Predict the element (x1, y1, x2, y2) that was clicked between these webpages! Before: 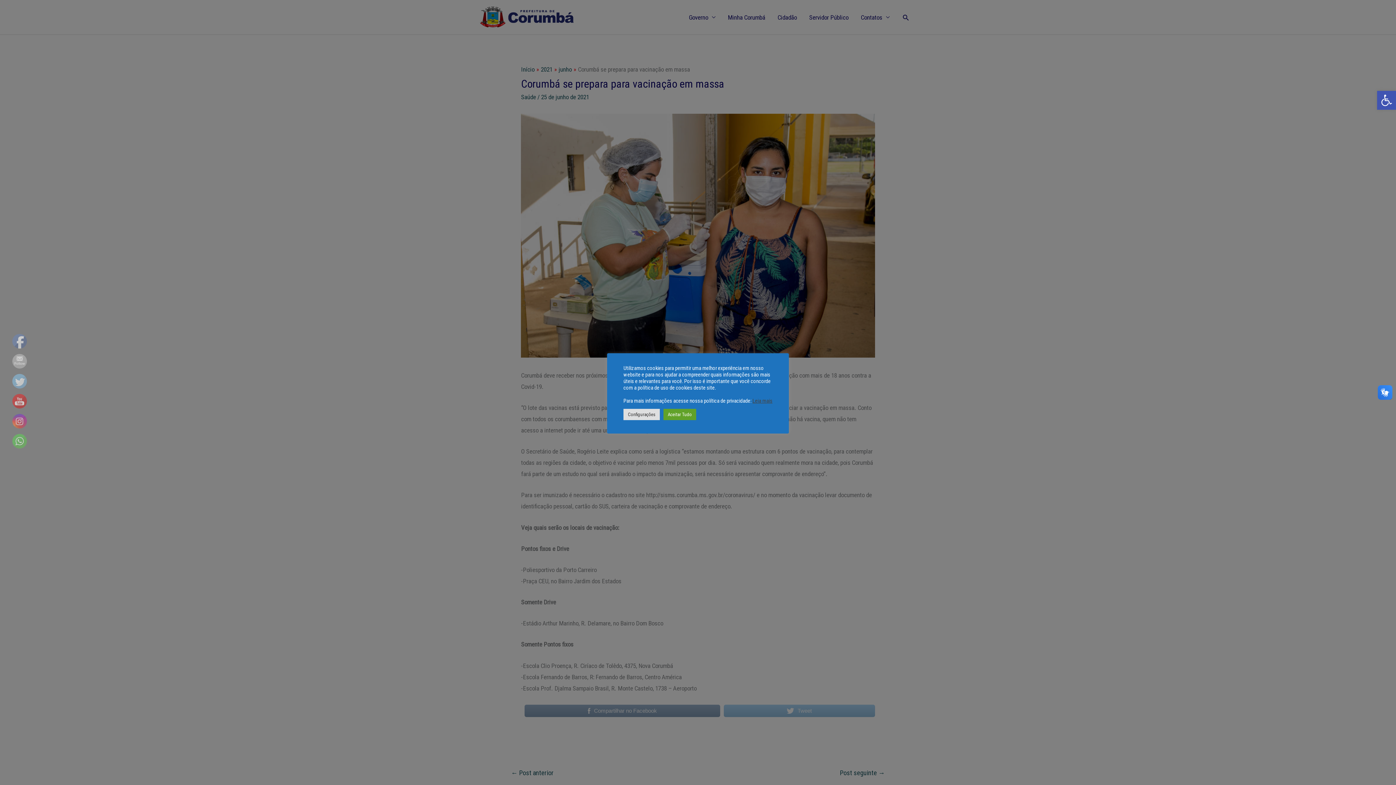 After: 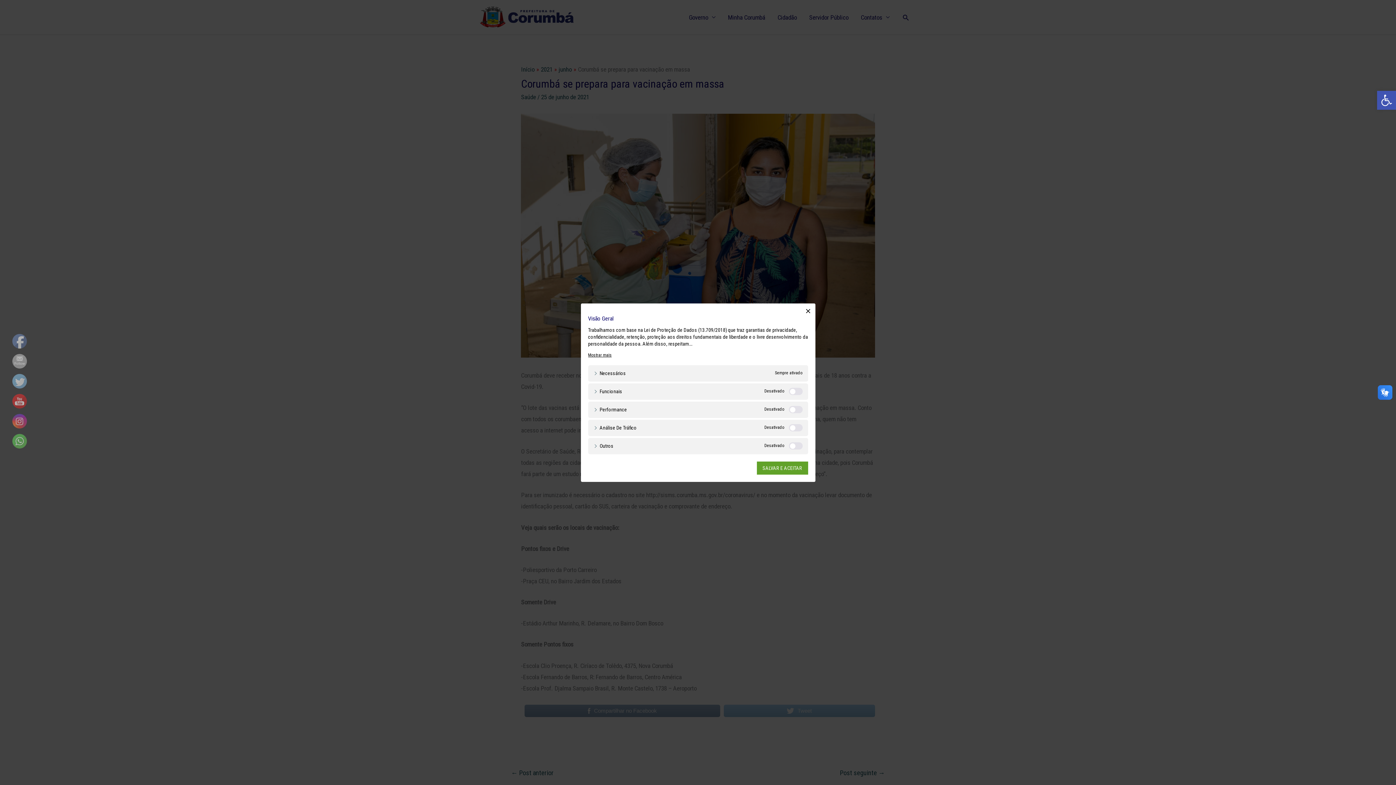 Action: bbox: (623, 408, 660, 420) label: Configurações